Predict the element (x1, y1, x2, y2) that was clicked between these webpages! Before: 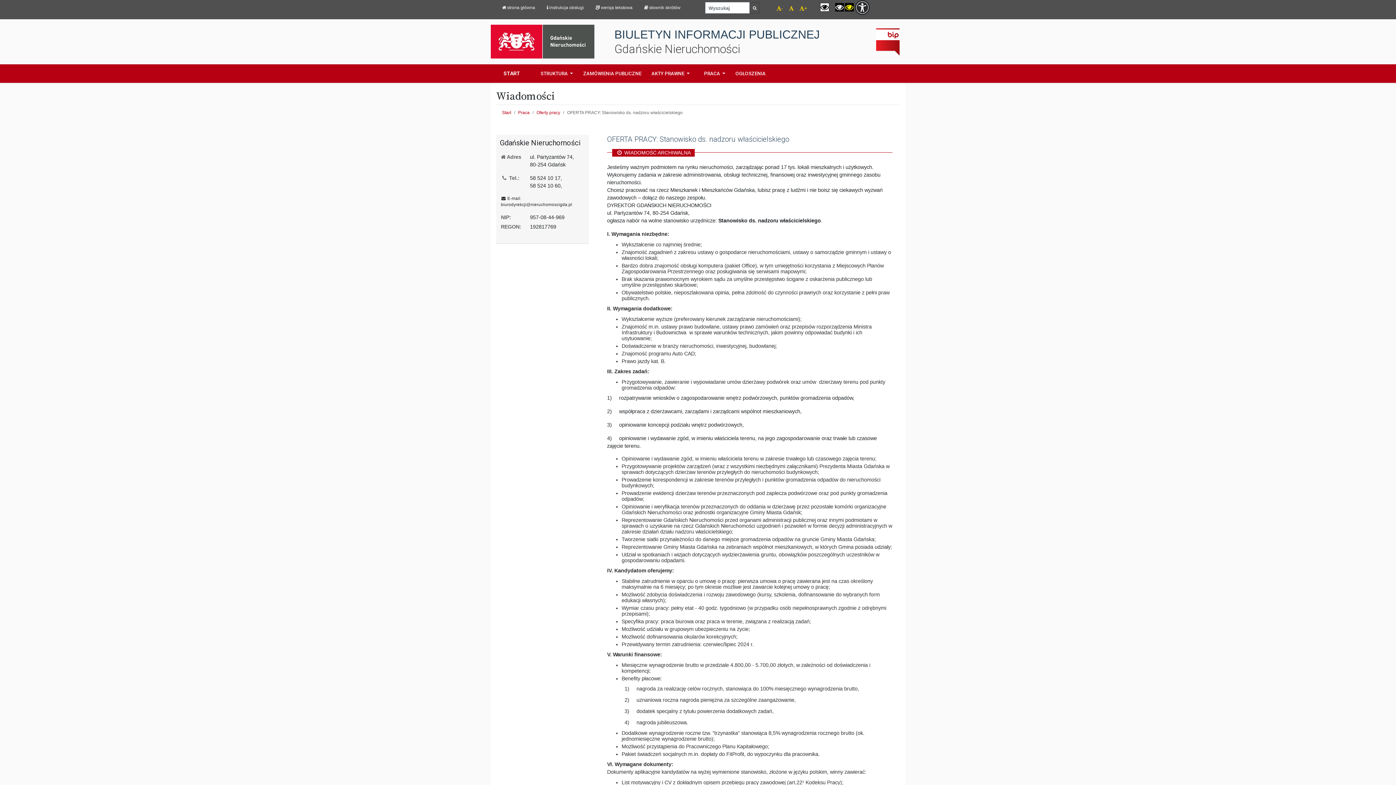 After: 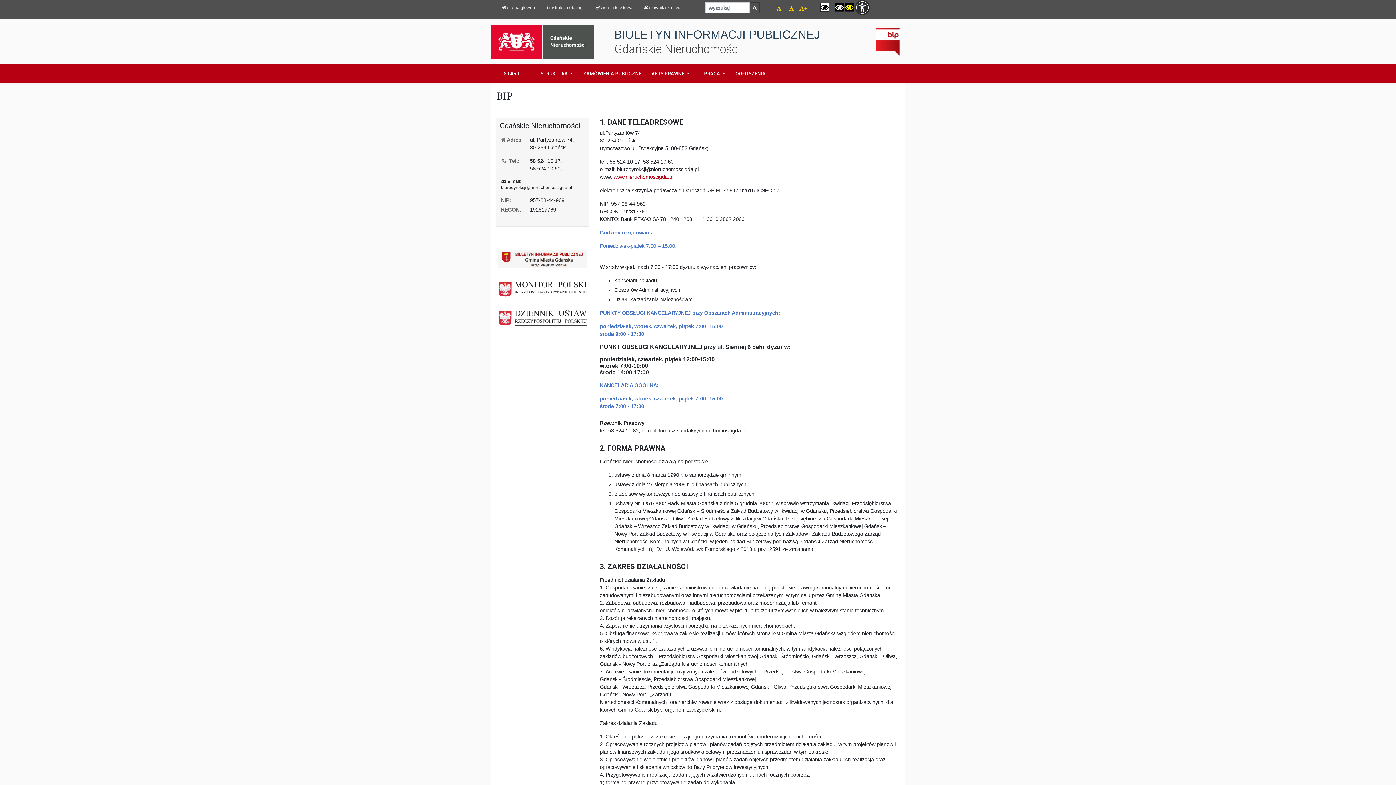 Action: bbox: (502, 110, 511, 115) label: Start